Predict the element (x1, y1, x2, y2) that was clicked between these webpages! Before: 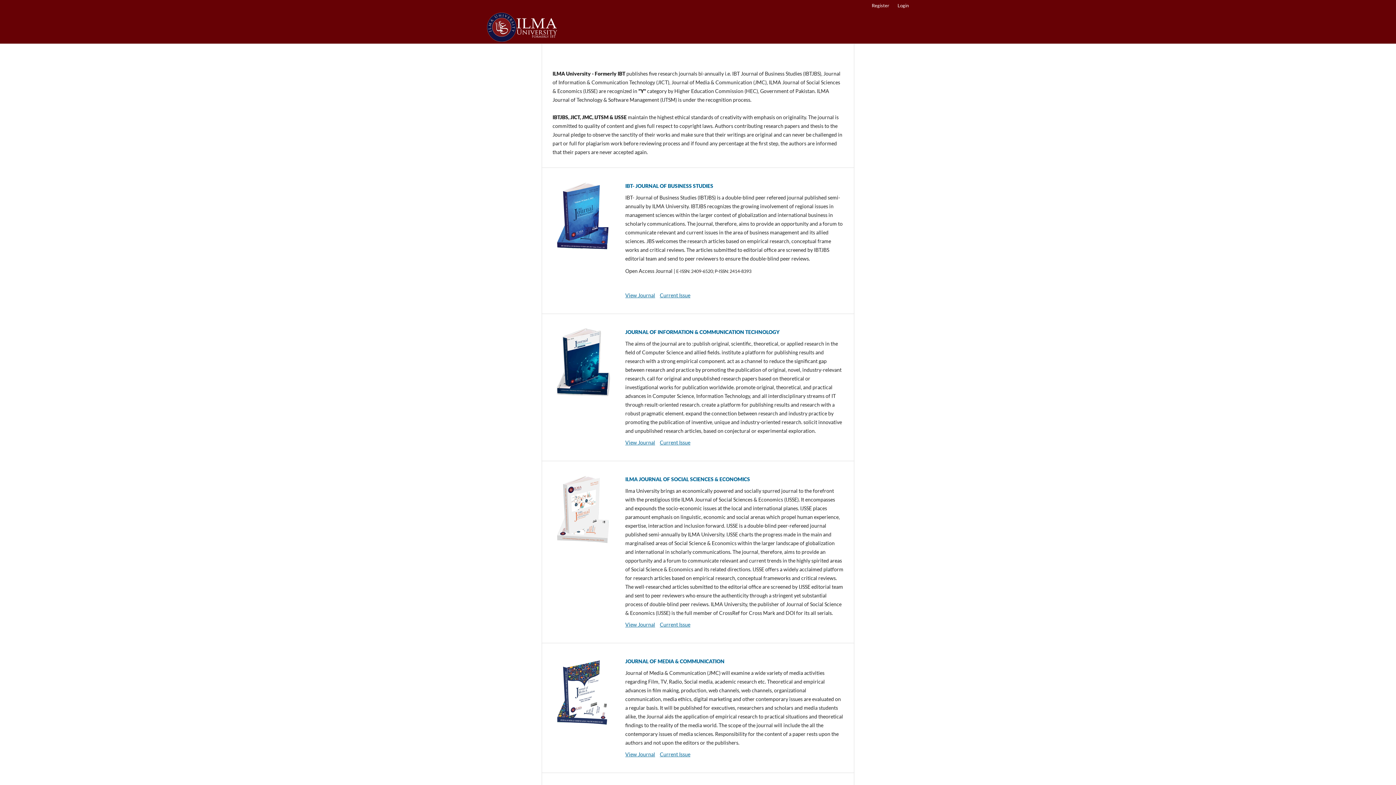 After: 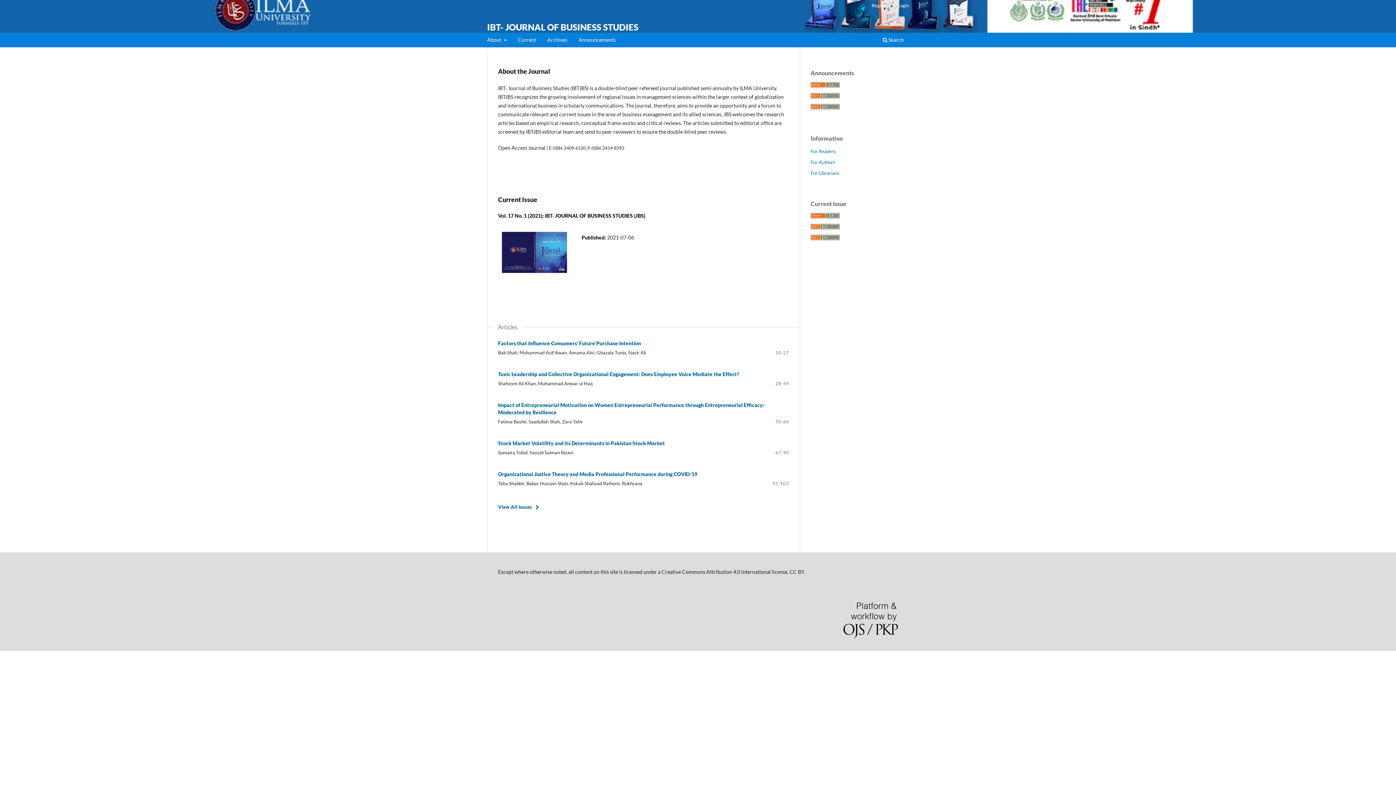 Action: bbox: (552, 178, 614, 254)